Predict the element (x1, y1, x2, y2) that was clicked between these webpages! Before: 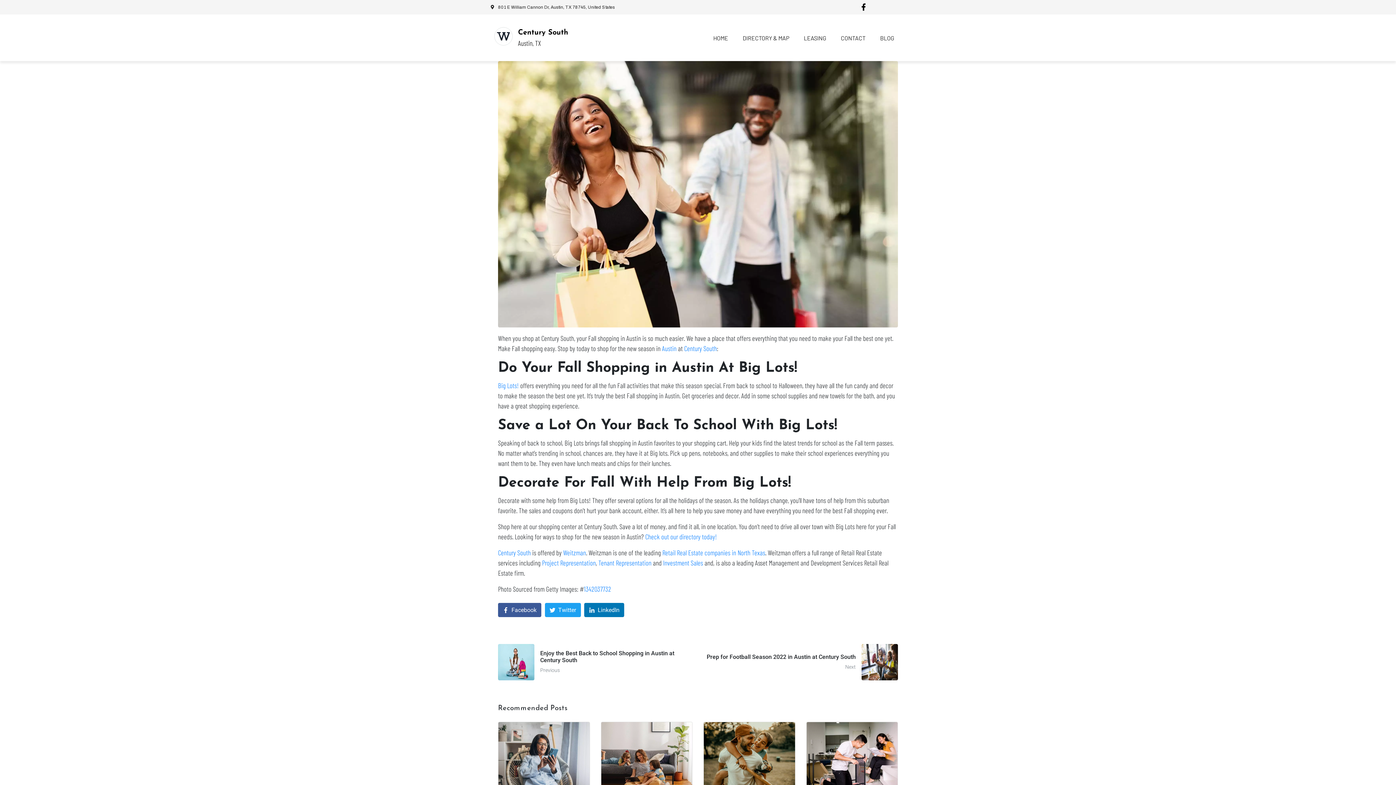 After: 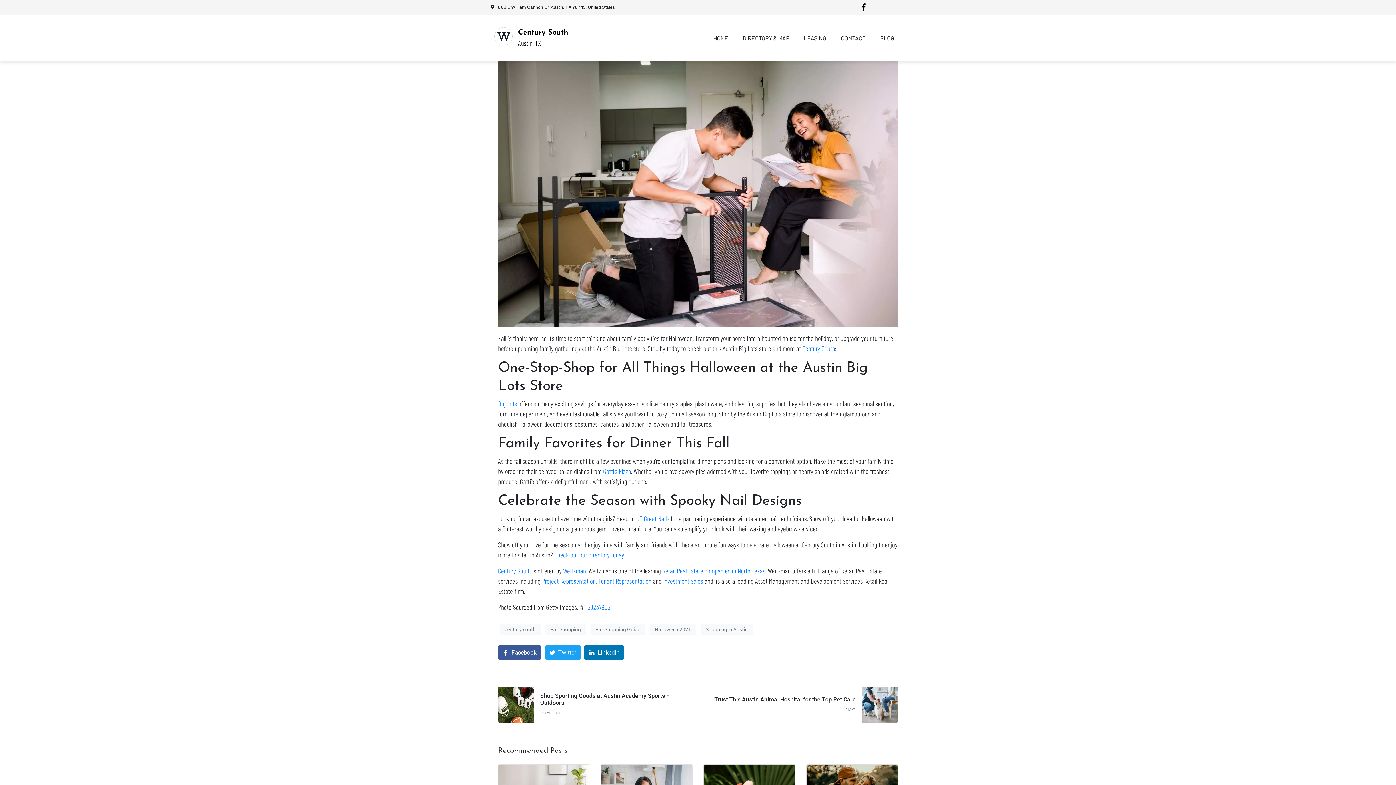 Action: bbox: (806, 722, 898, 830) label: Shop Smart at the Austin Big Lots Store and More in Century South